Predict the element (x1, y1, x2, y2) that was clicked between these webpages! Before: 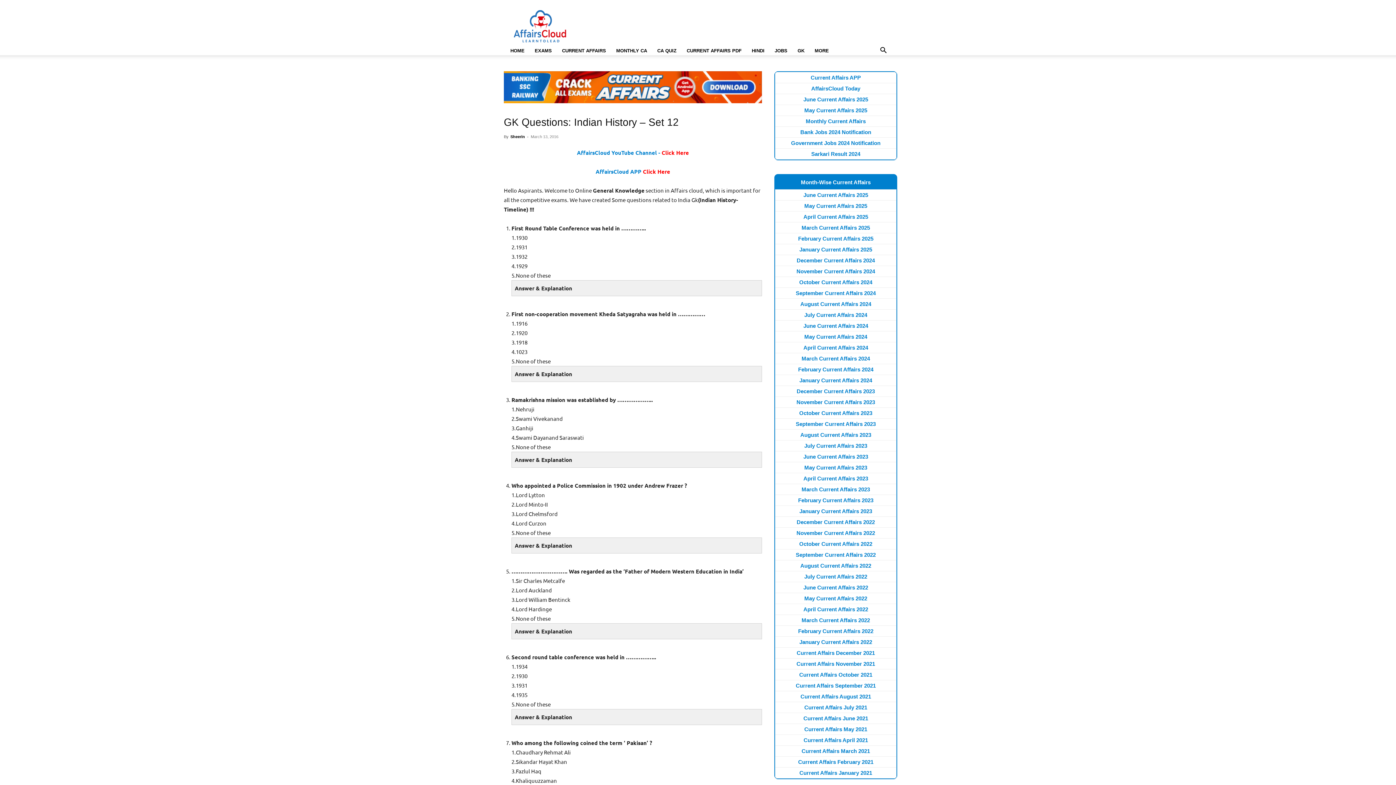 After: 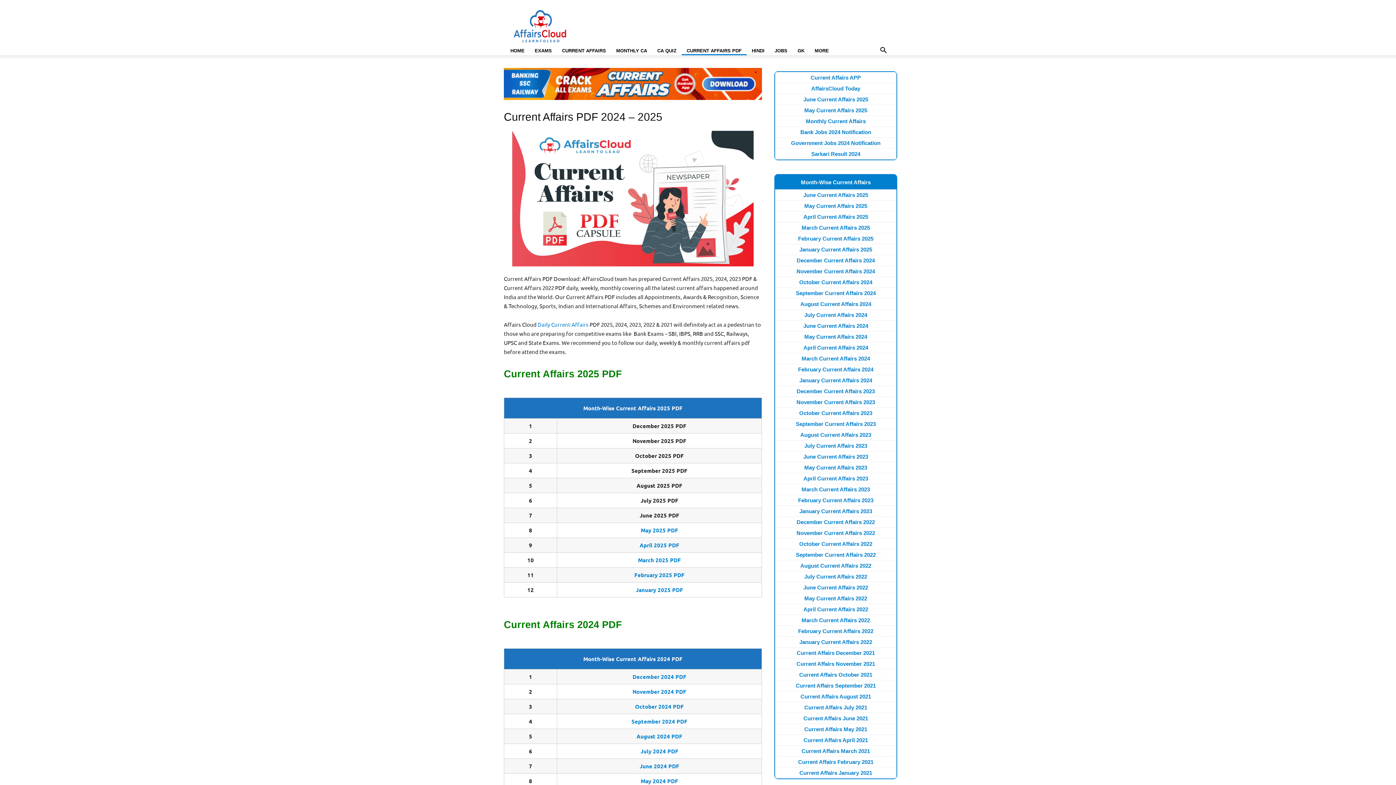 Action: bbox: (681, 46, 746, 55) label: CURRENT AFFAIRS PDF